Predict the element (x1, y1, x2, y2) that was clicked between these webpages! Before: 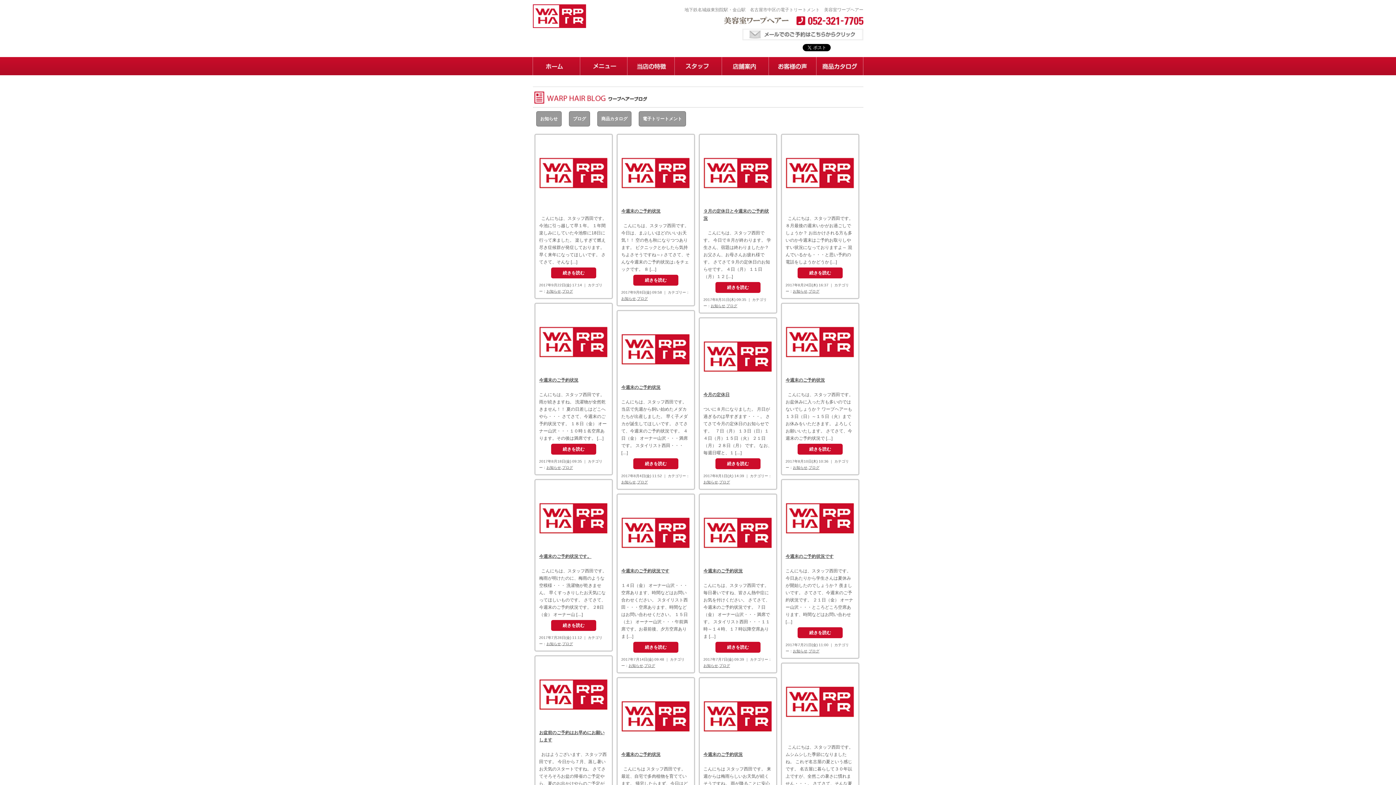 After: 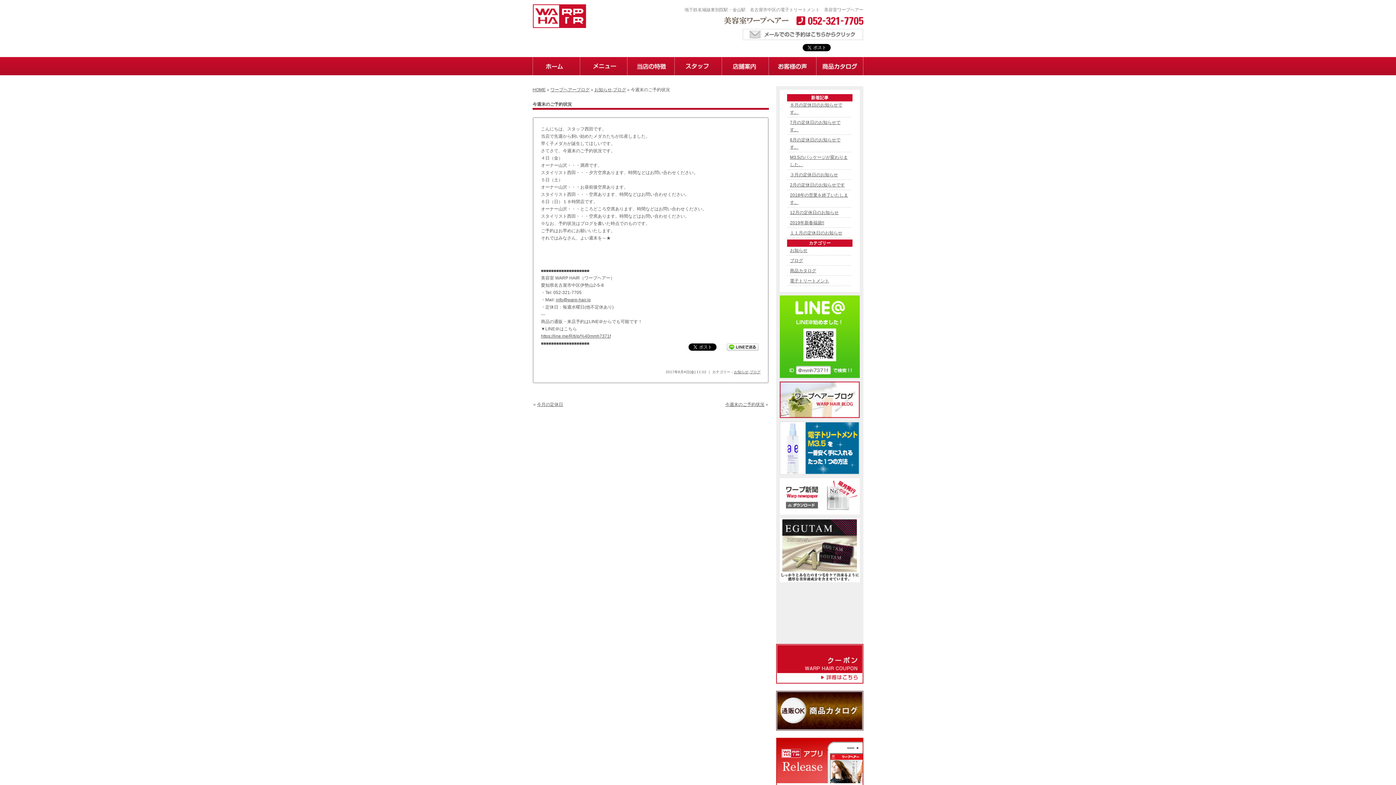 Action: label: 今週末のご予約状況 bbox: (621, 385, 660, 390)